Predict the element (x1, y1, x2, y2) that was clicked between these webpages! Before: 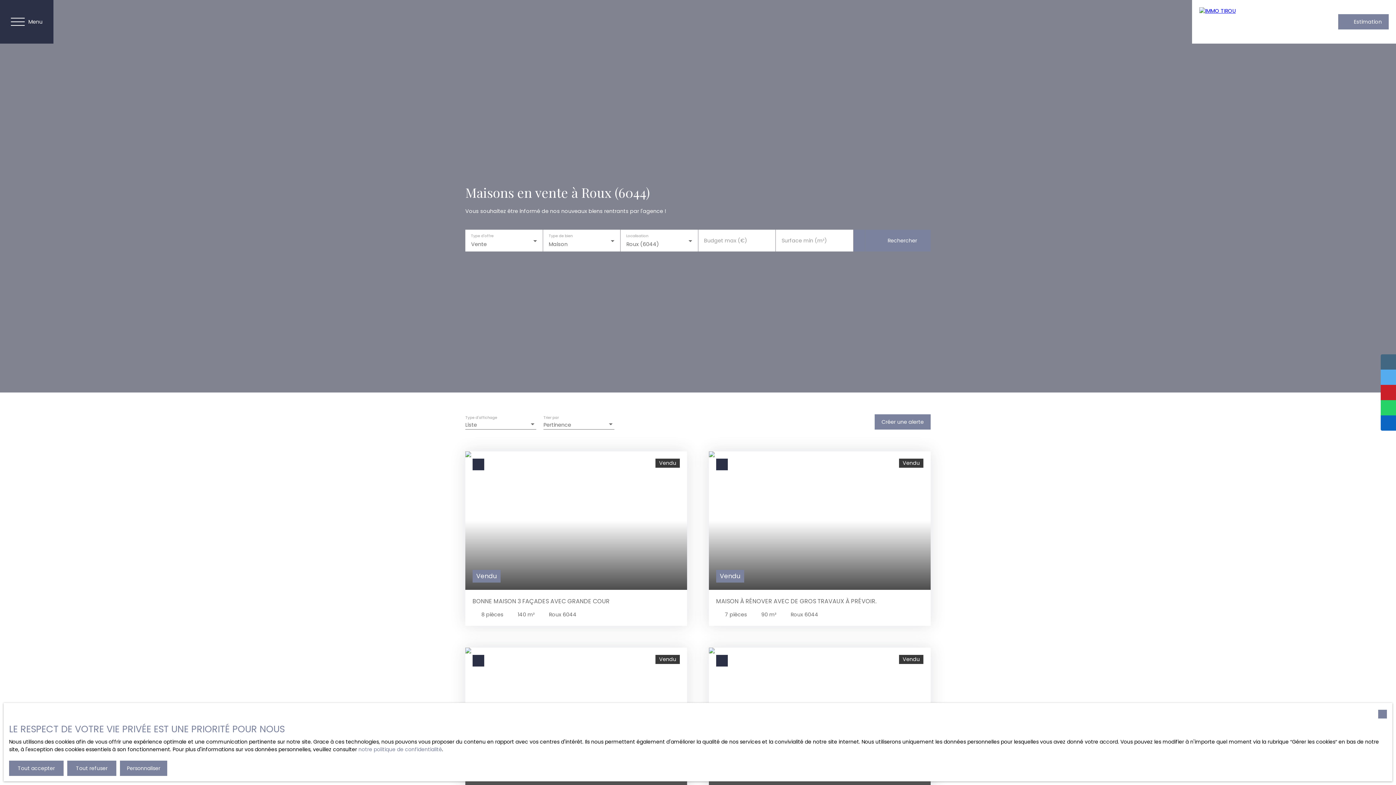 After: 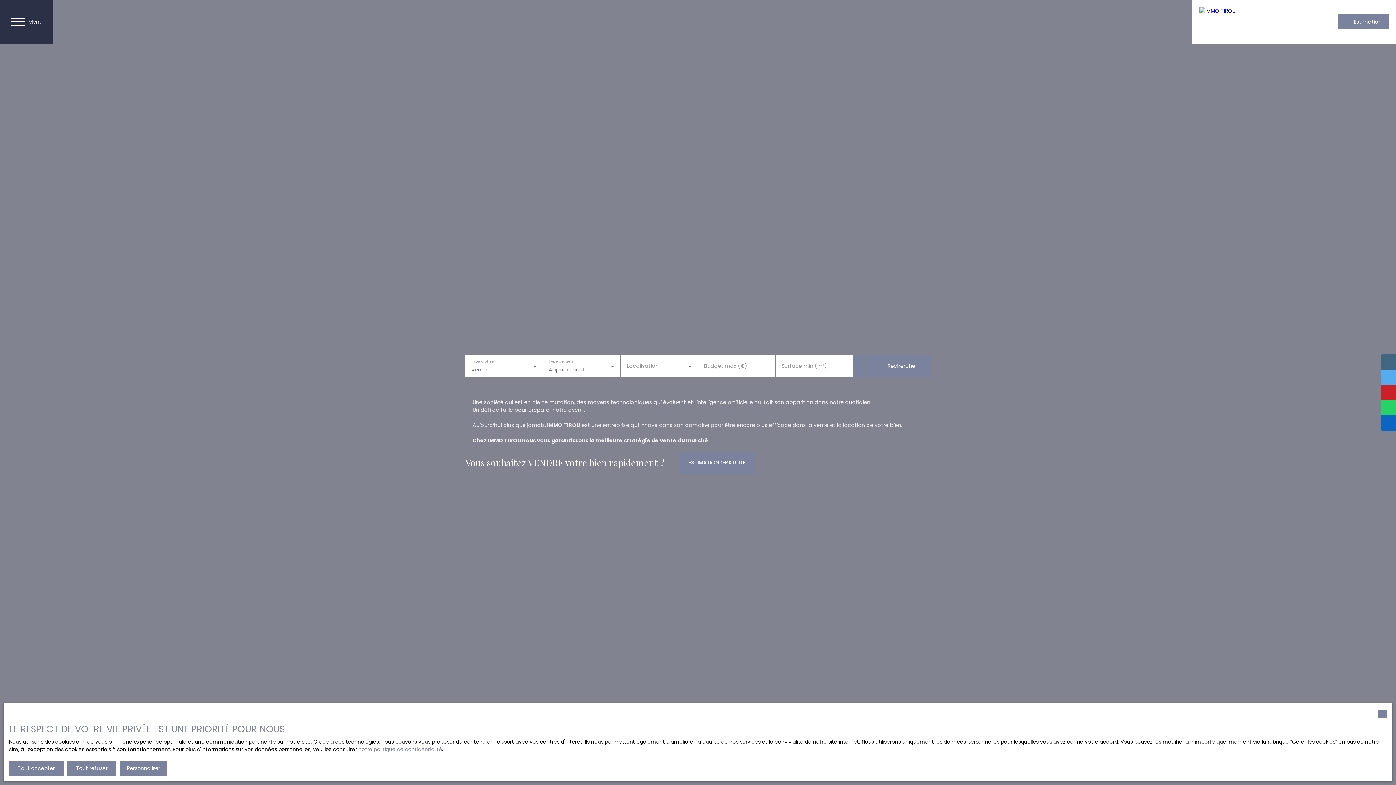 Action: bbox: (1192, 0, 1308, 43)